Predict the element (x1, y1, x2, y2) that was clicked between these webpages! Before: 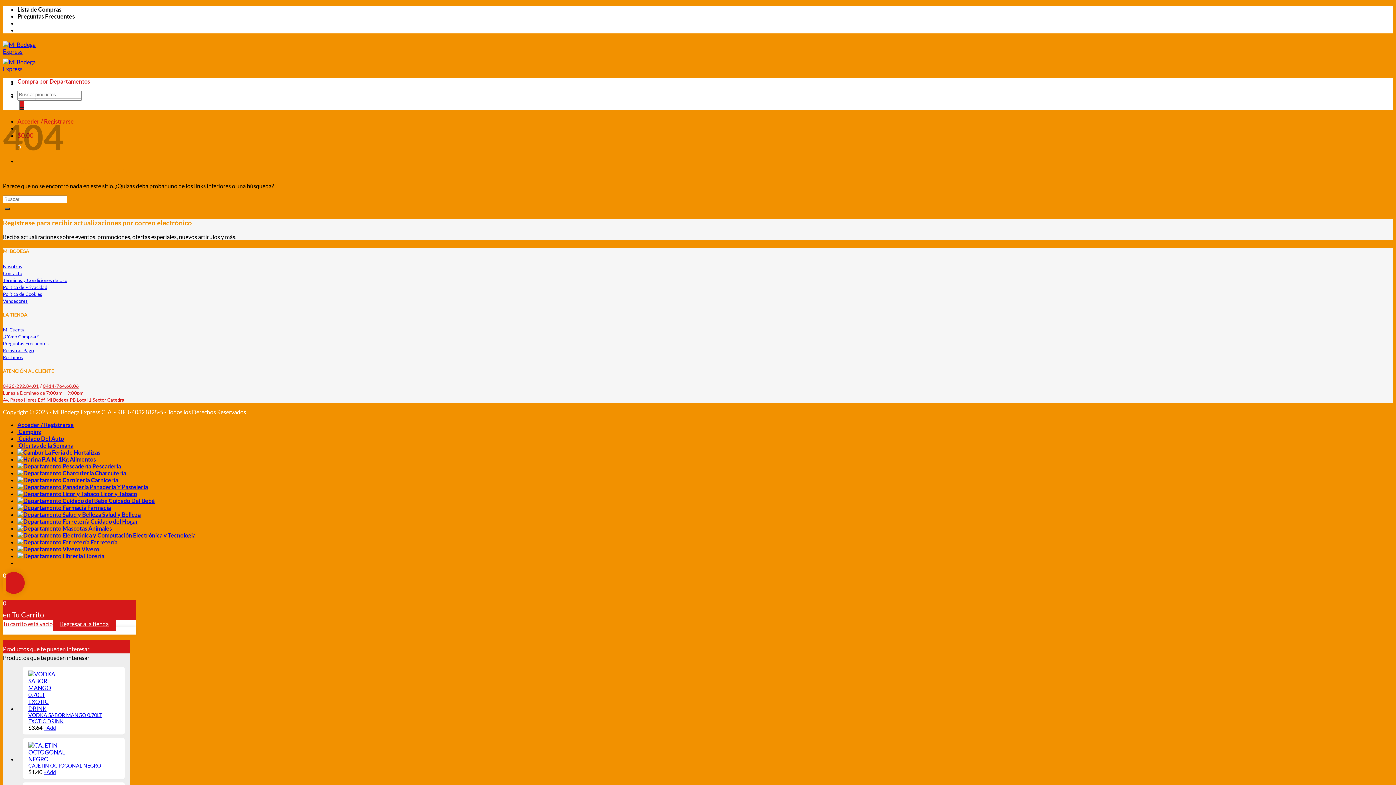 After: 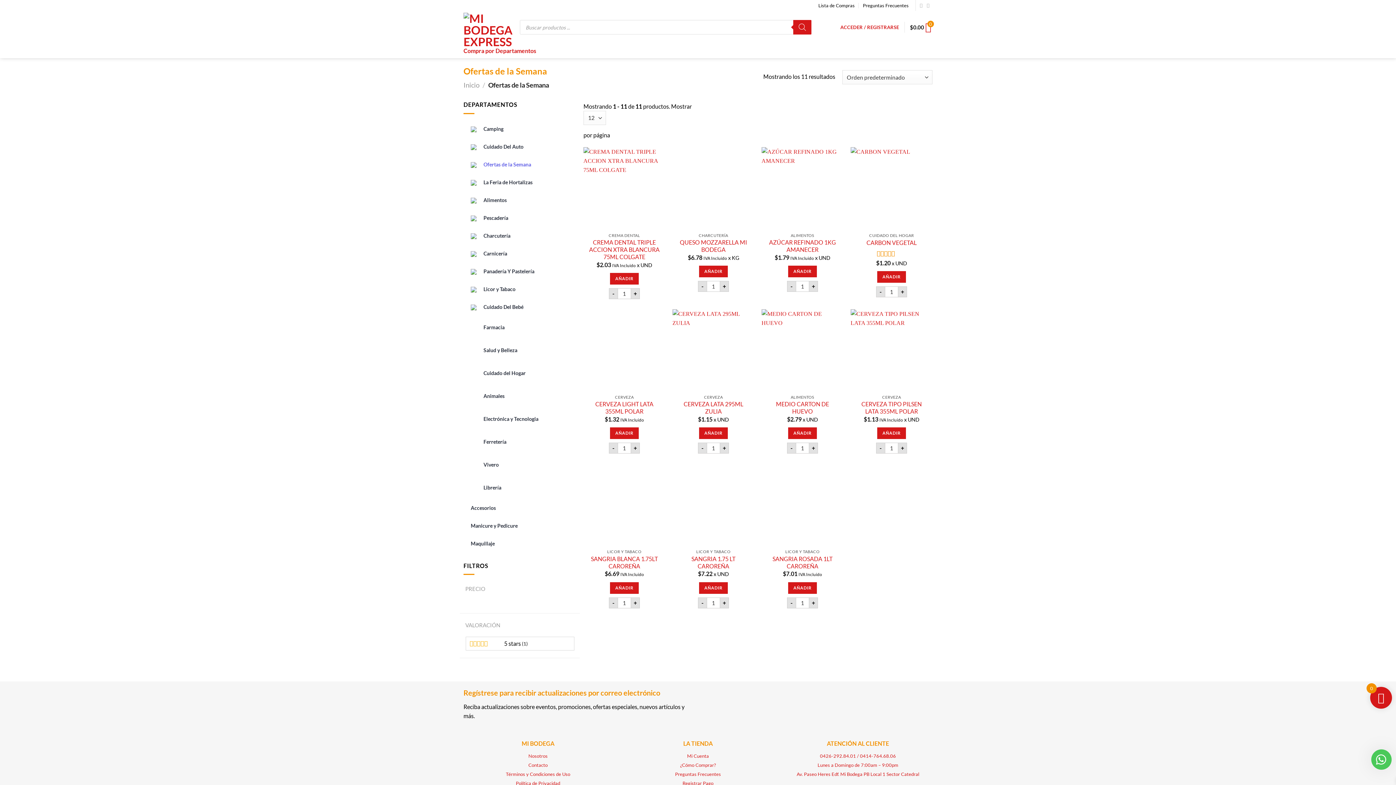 Action: label:  Ofertas de la Semana bbox: (17, 442, 73, 449)